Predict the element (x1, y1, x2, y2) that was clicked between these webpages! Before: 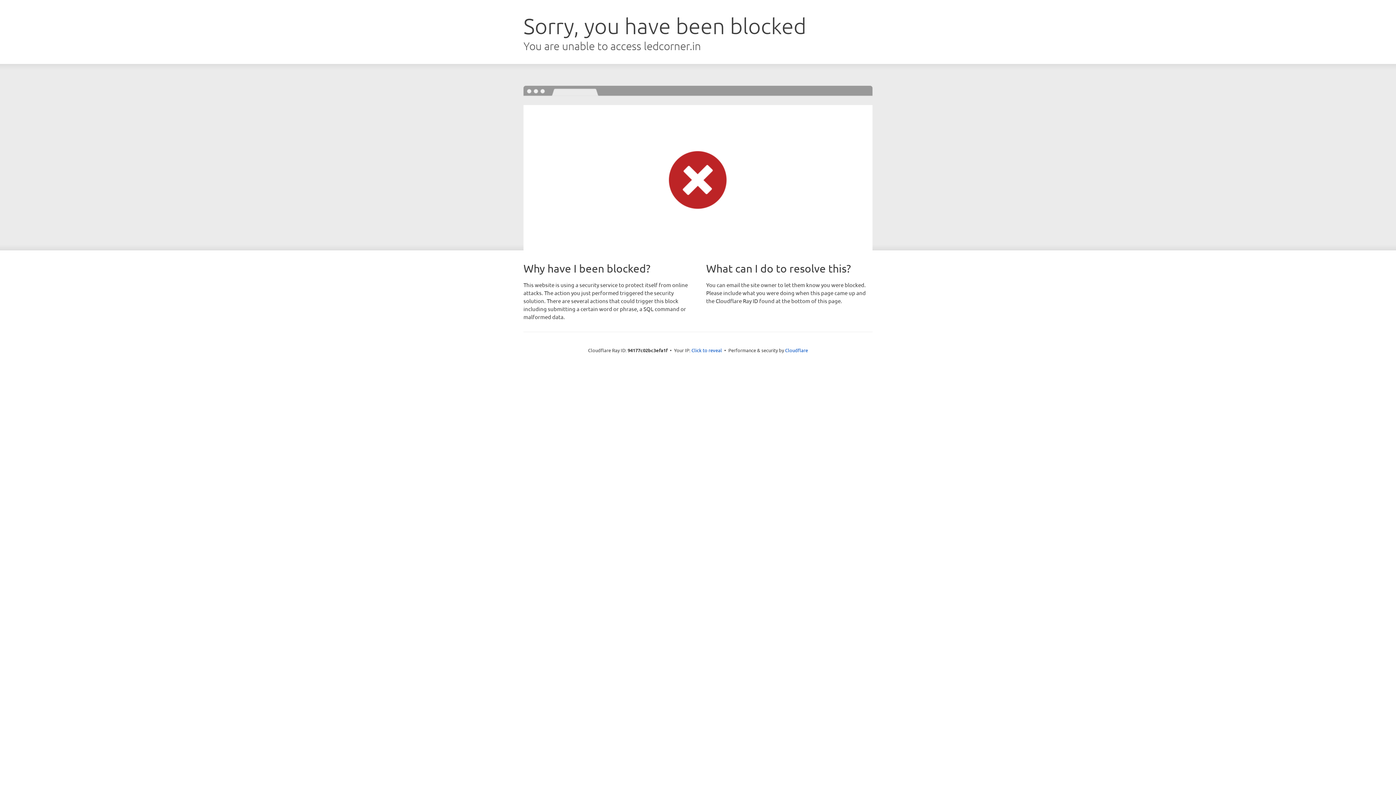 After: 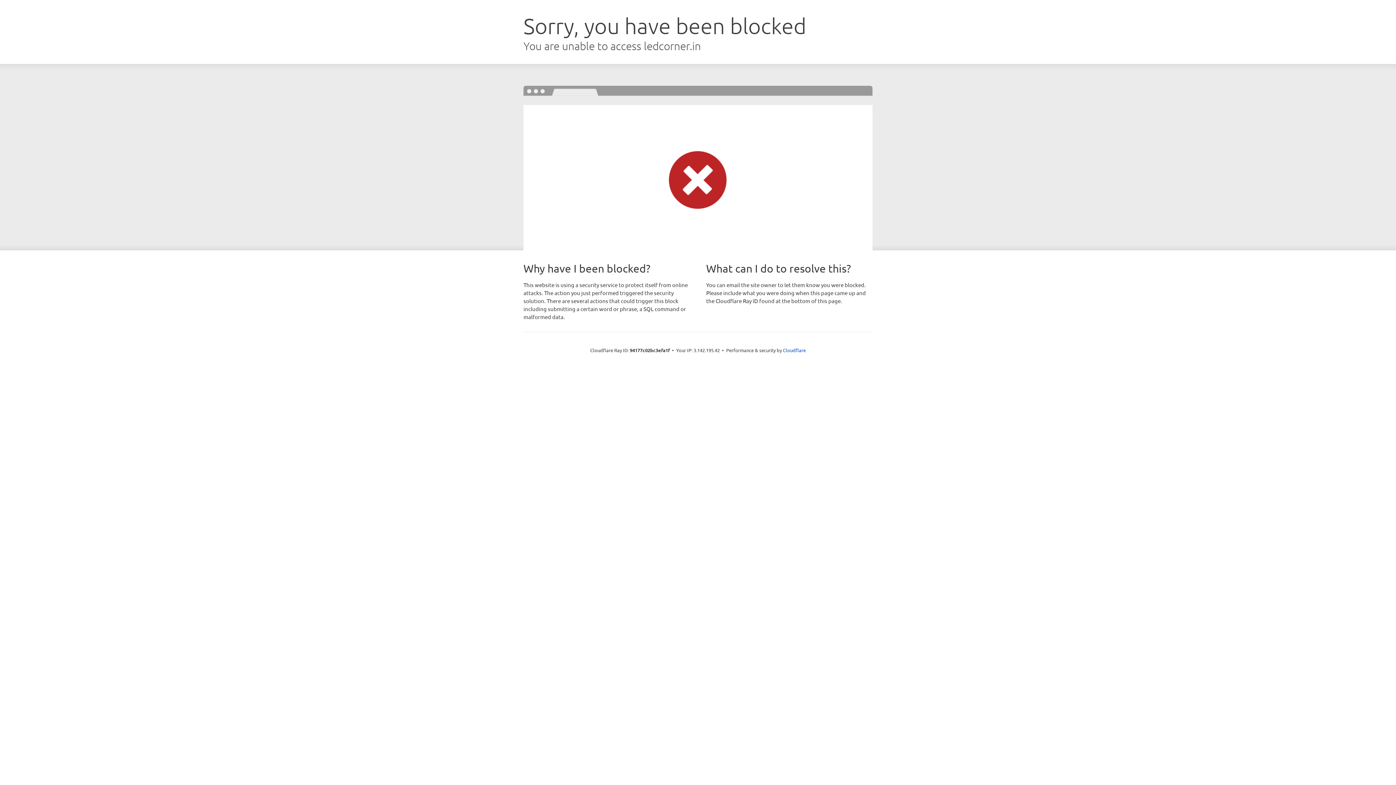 Action: label: Click to reveal bbox: (691, 346, 722, 353)